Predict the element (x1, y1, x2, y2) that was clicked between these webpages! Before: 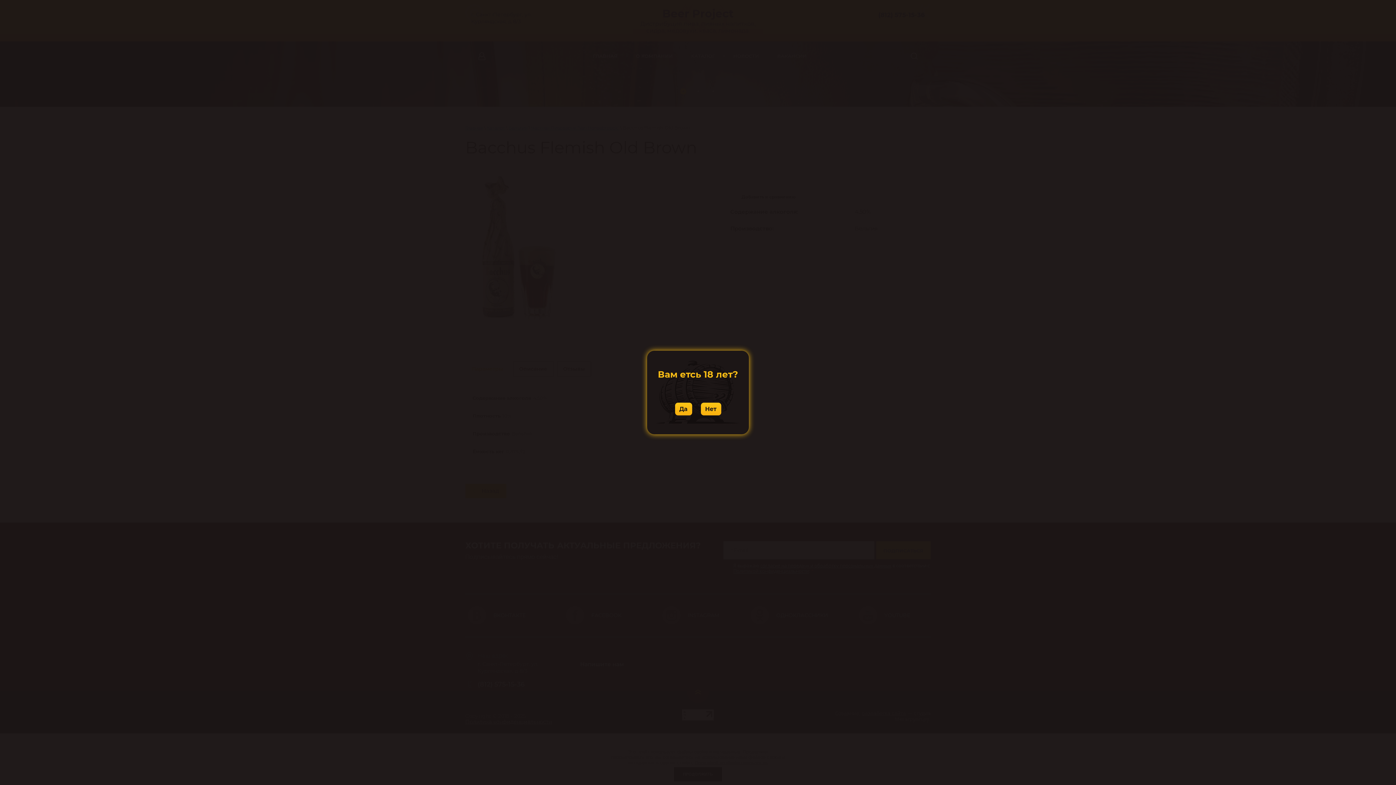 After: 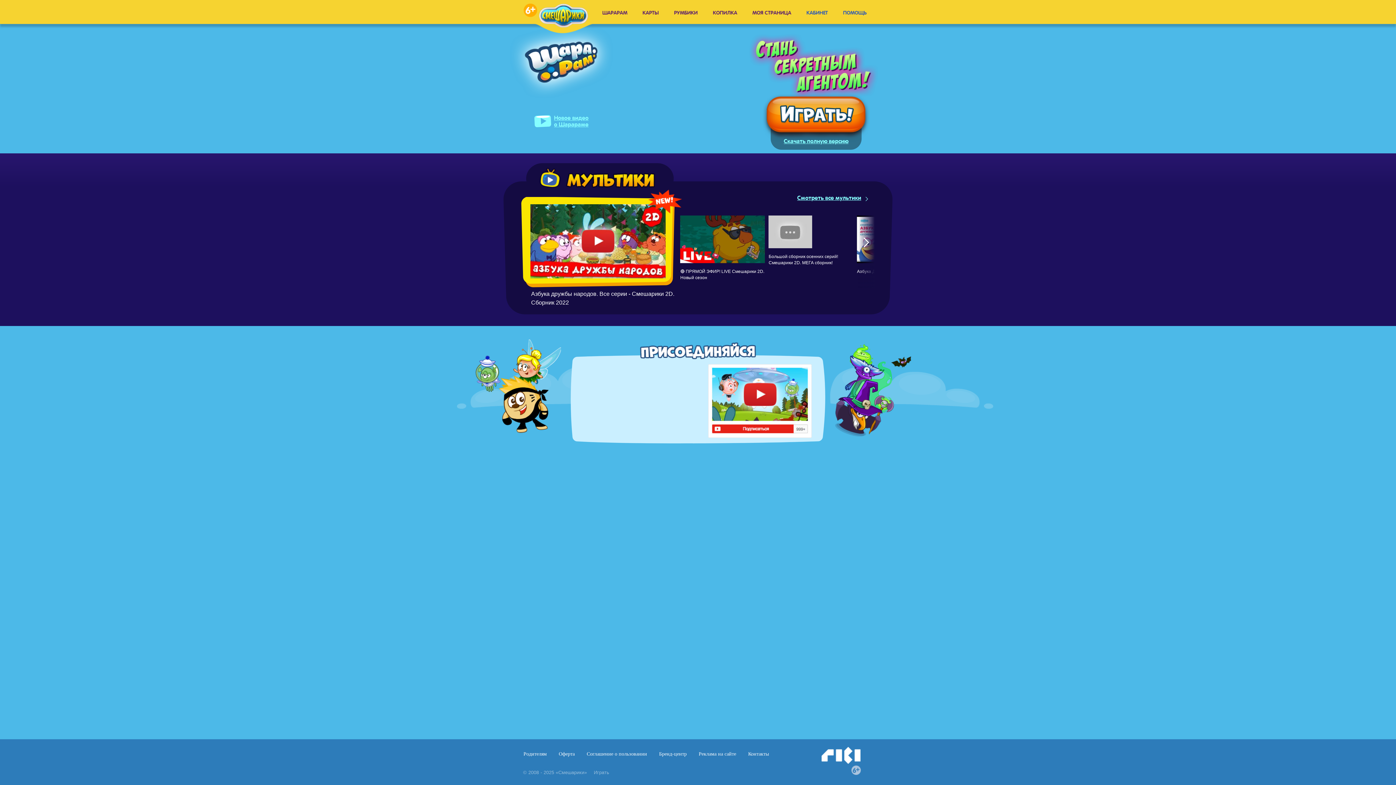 Action: label: Нет bbox: (700, 402, 721, 415)